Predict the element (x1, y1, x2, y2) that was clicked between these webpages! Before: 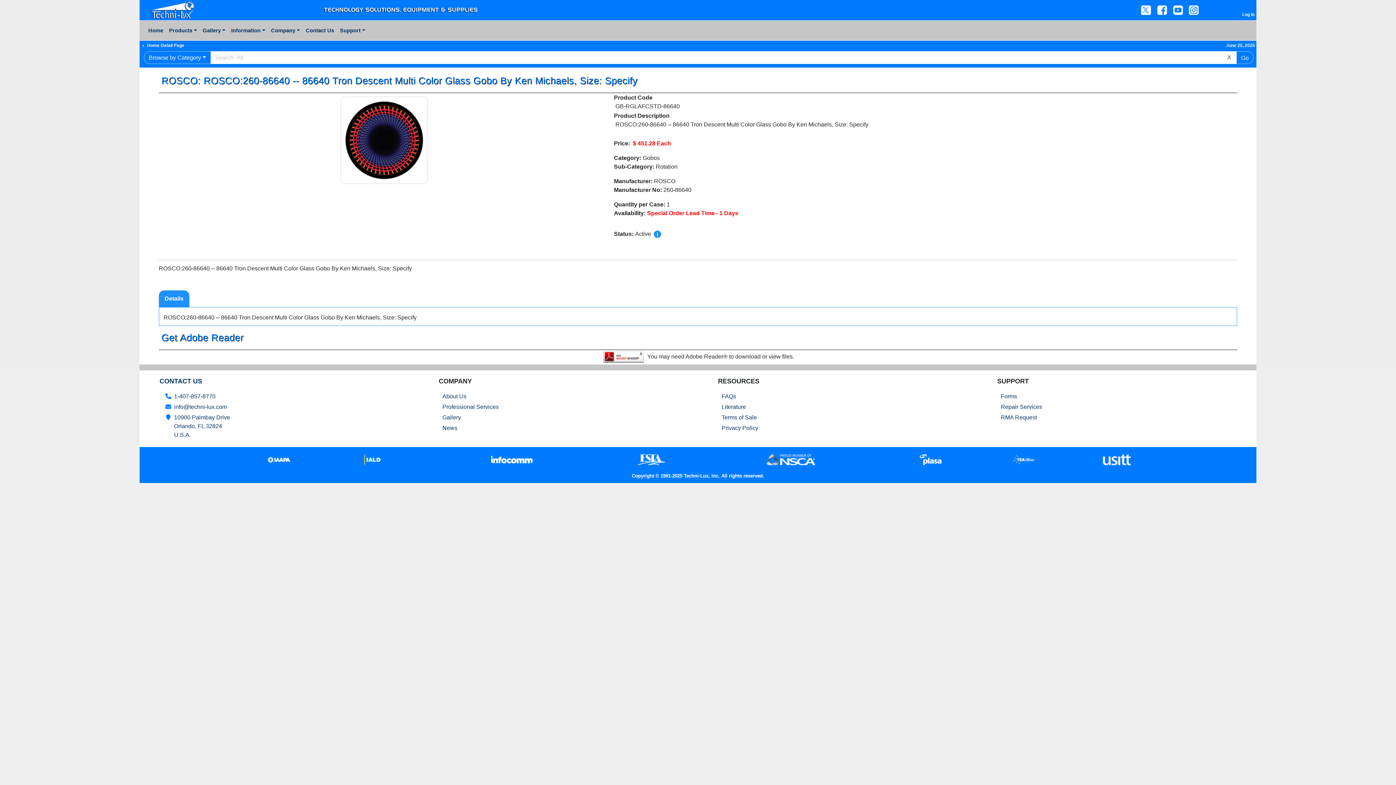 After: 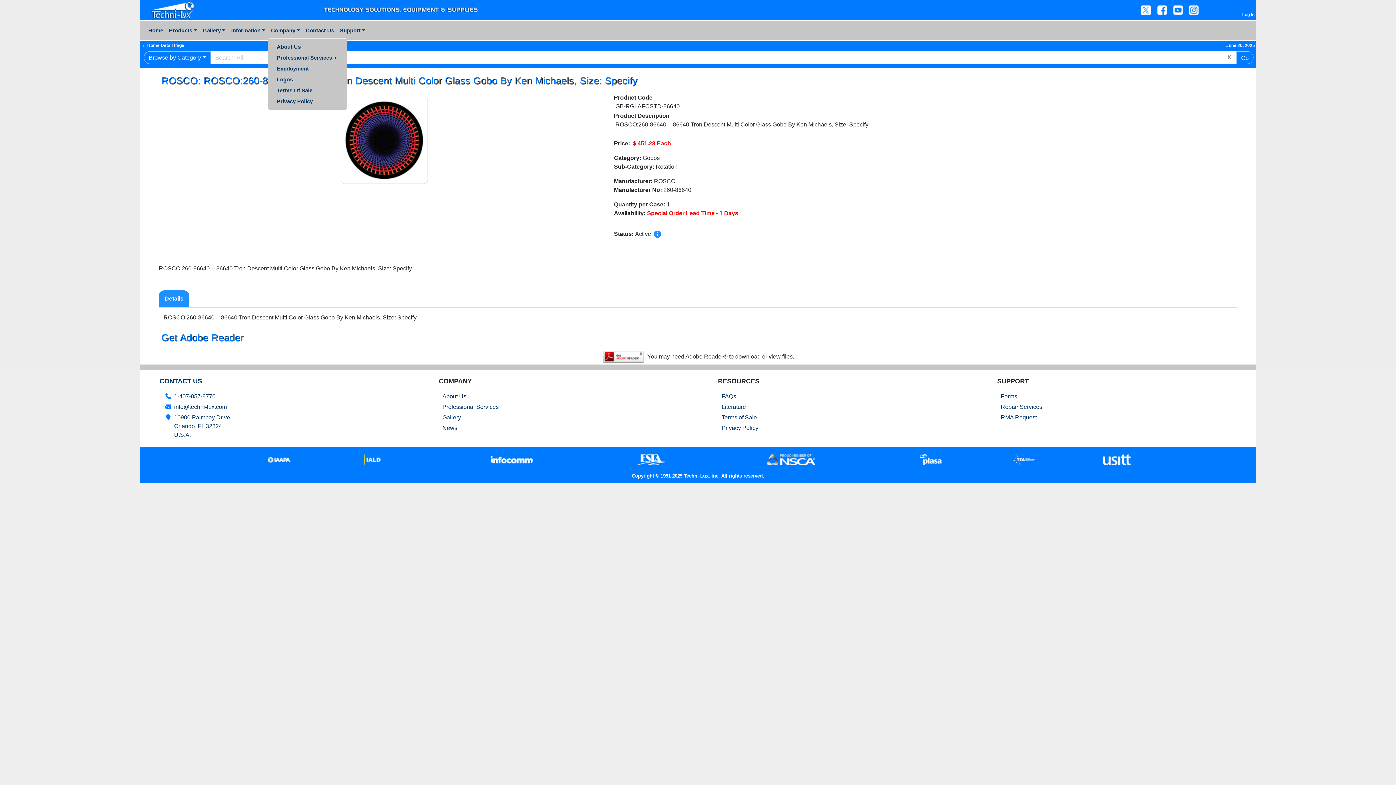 Action: bbox: (268, 23, 302, 37) label: Company